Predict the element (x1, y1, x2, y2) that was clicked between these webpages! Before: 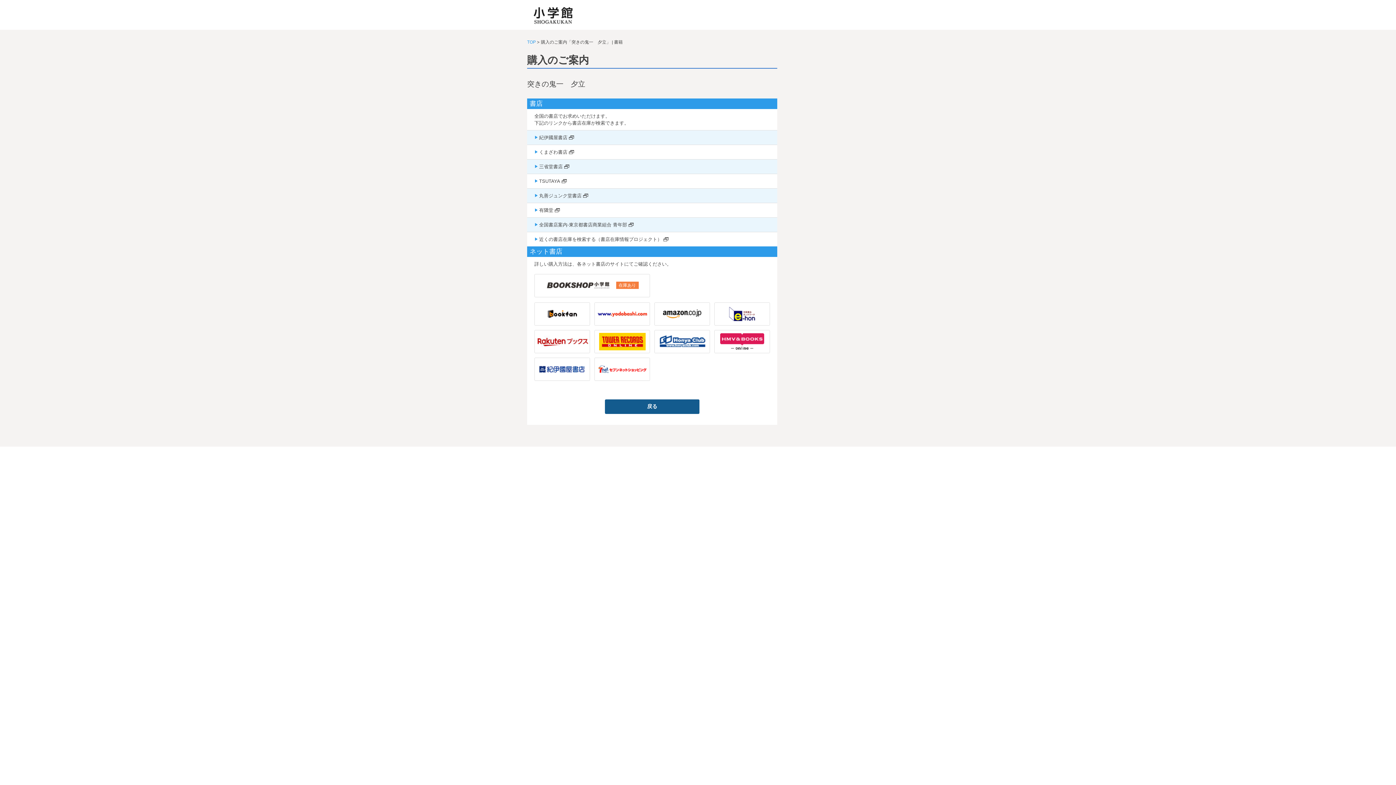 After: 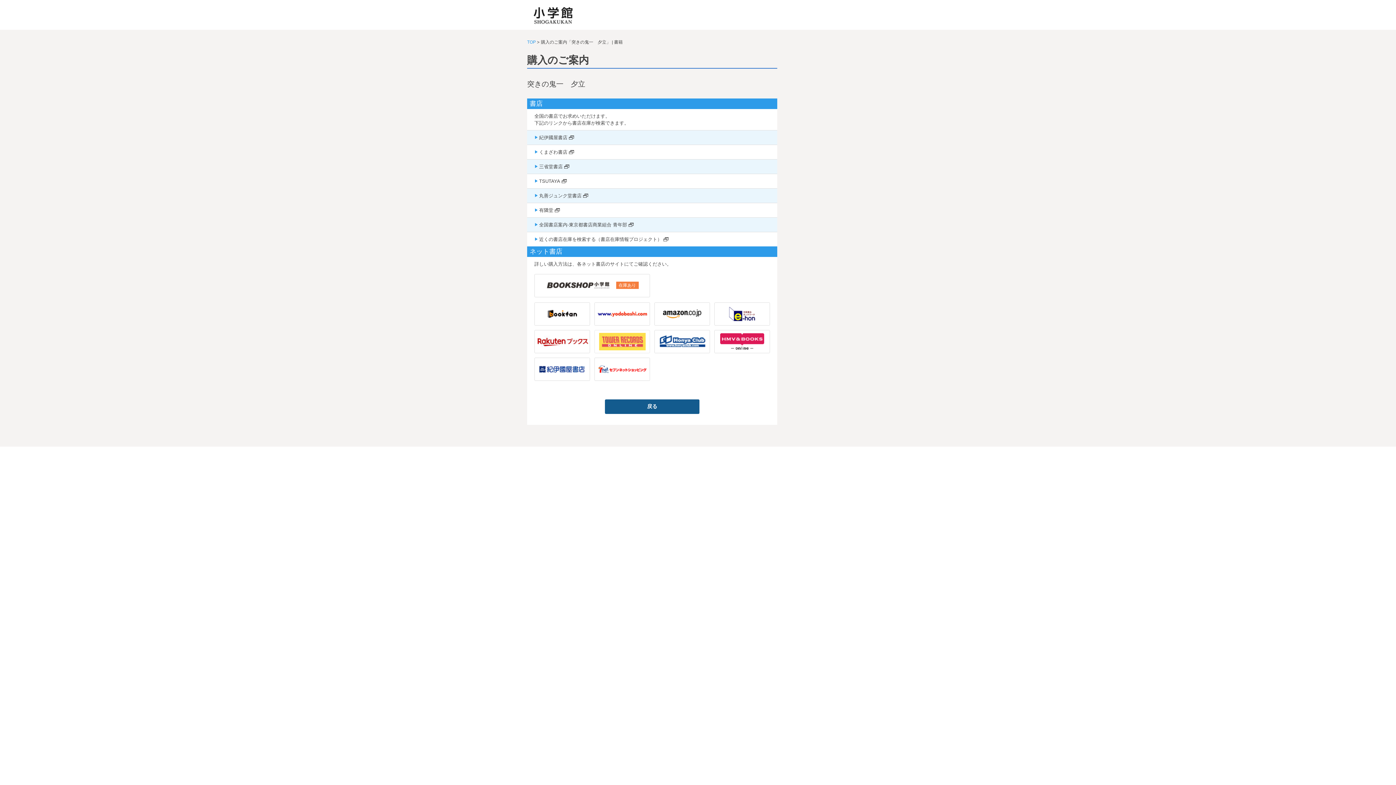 Action: bbox: (594, 330, 650, 353)